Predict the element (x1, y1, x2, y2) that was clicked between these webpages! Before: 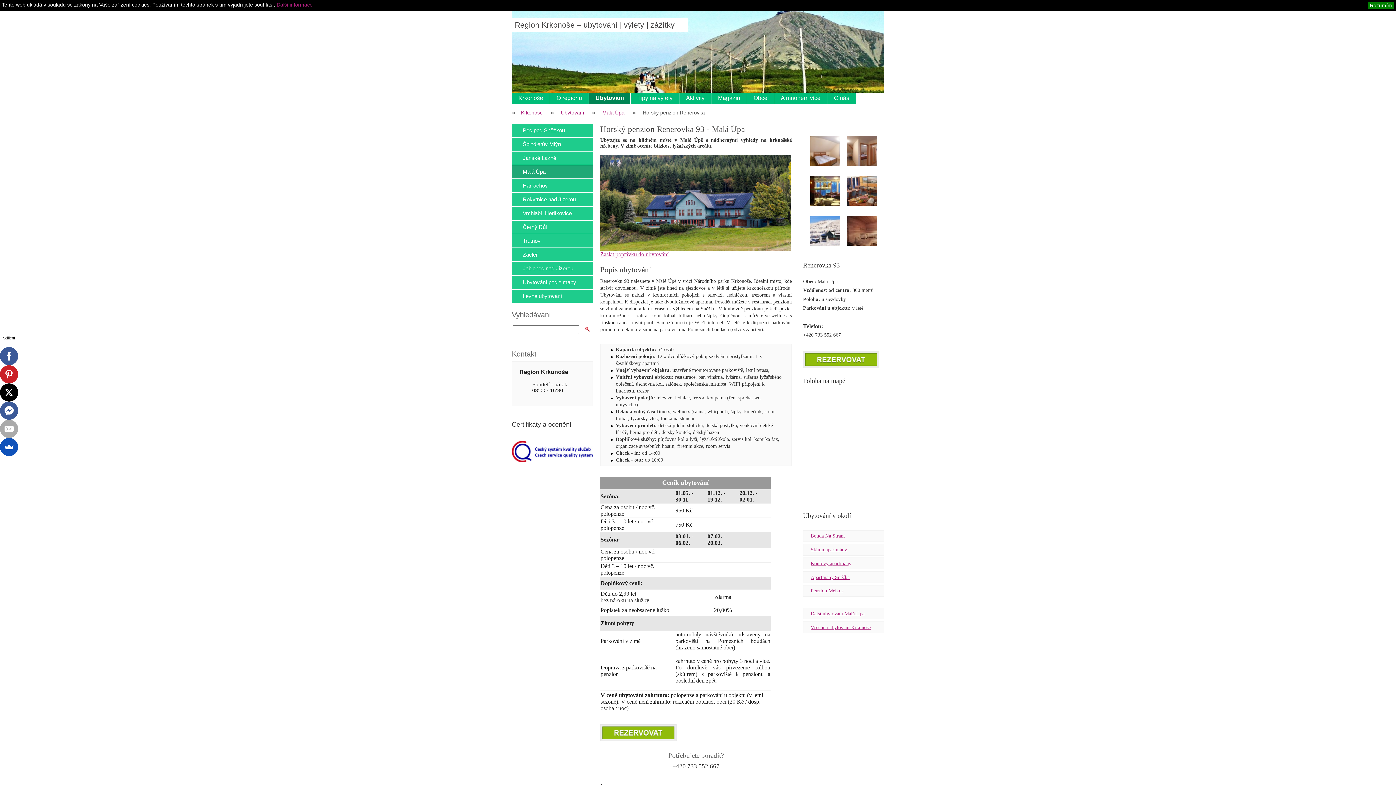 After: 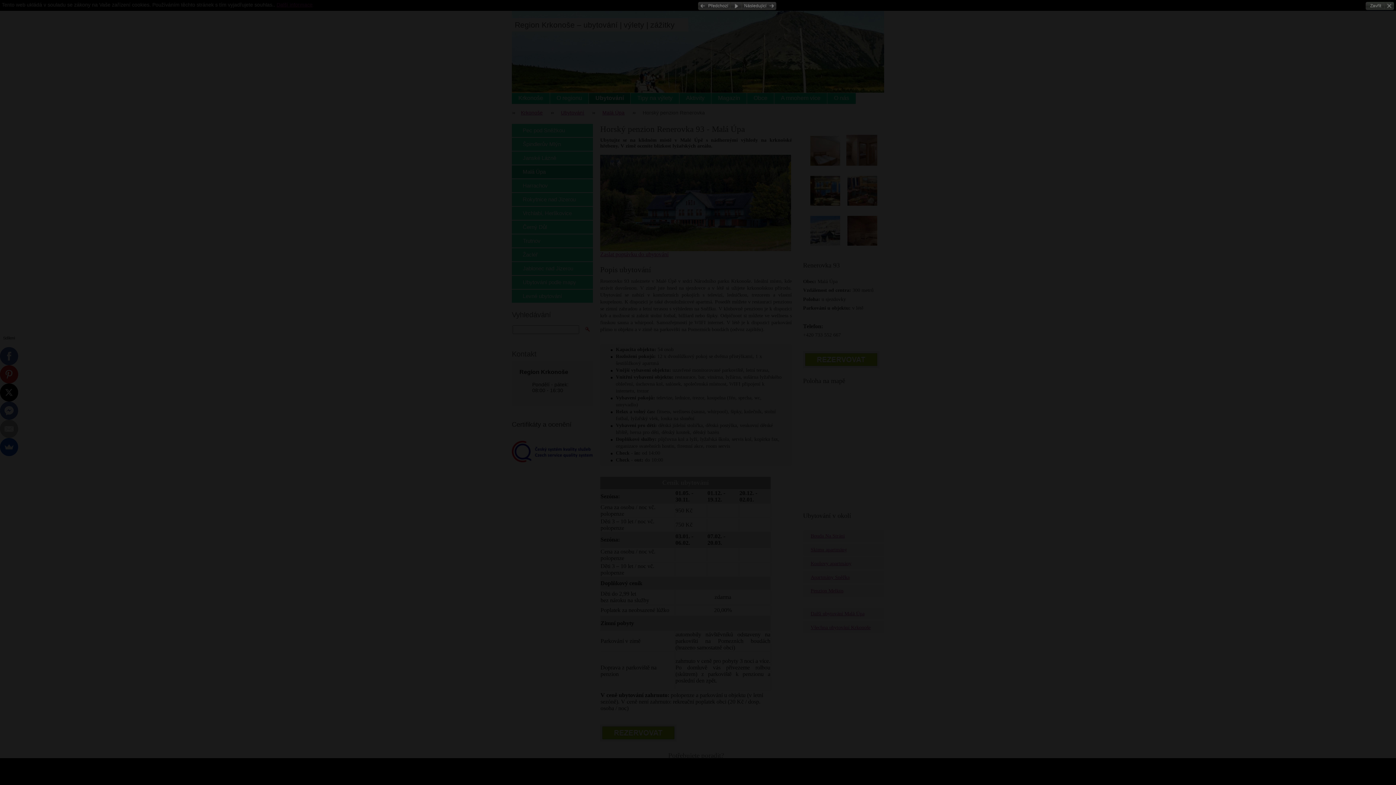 Action: bbox: (845, 134, 892, 170)